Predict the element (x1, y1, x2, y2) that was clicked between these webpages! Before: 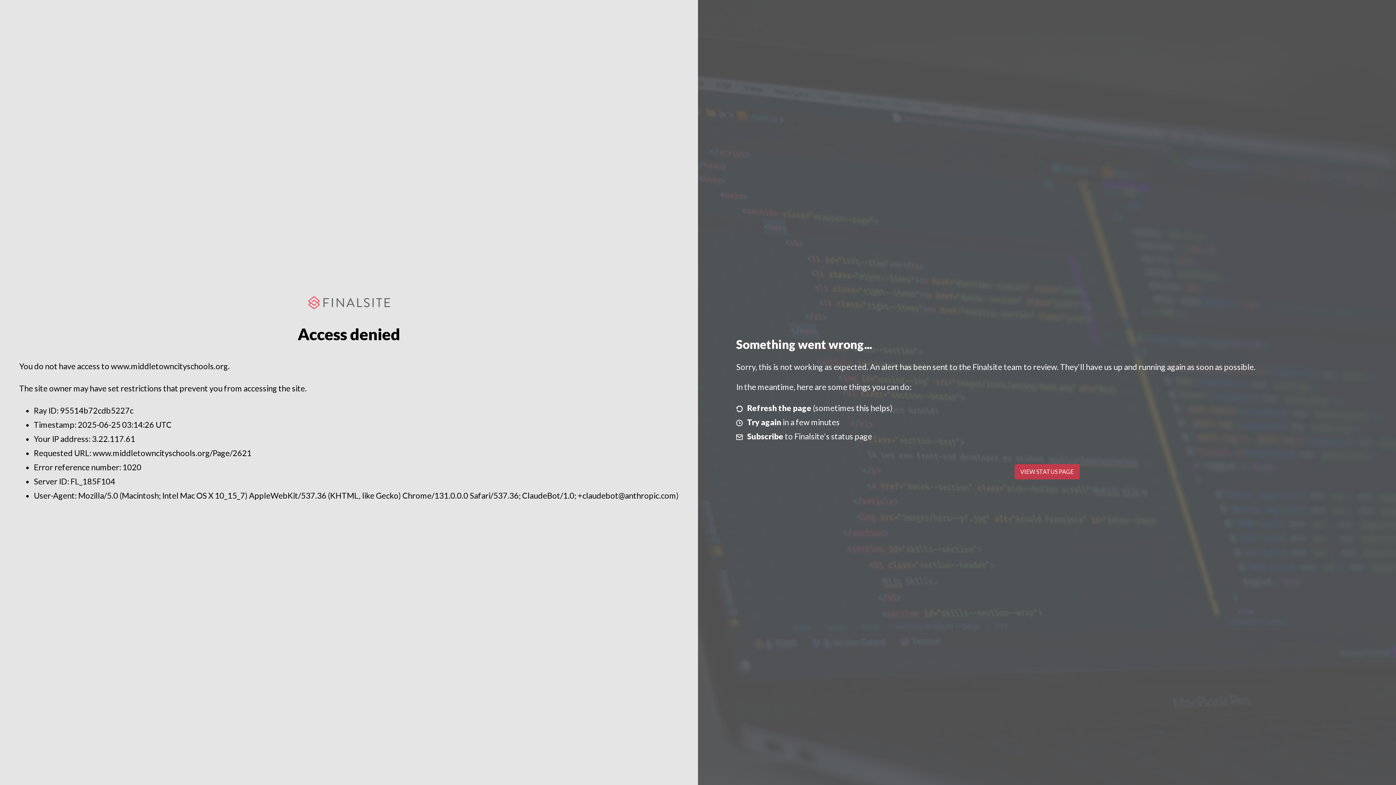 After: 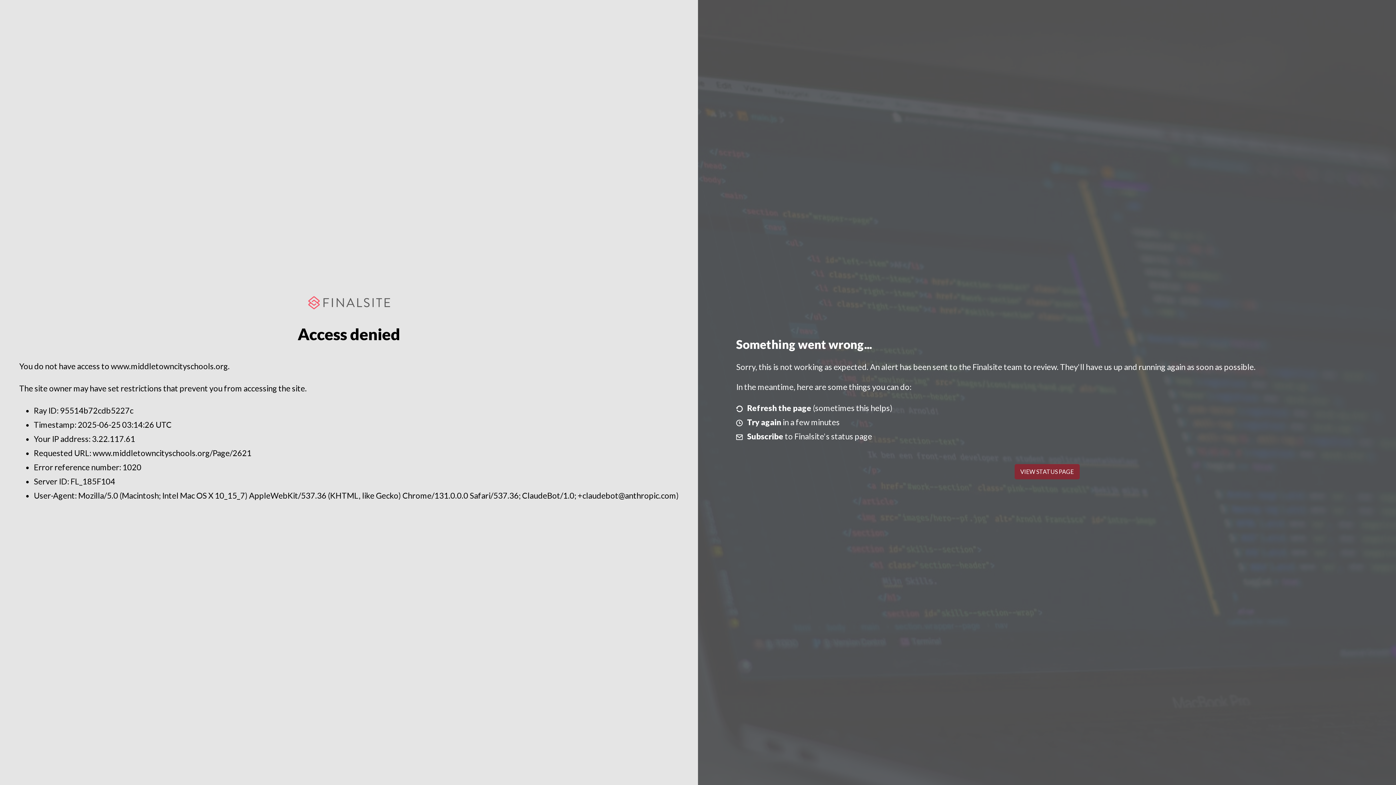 Action: label: VIEW STATUS PAGE bbox: (1014, 464, 1079, 479)